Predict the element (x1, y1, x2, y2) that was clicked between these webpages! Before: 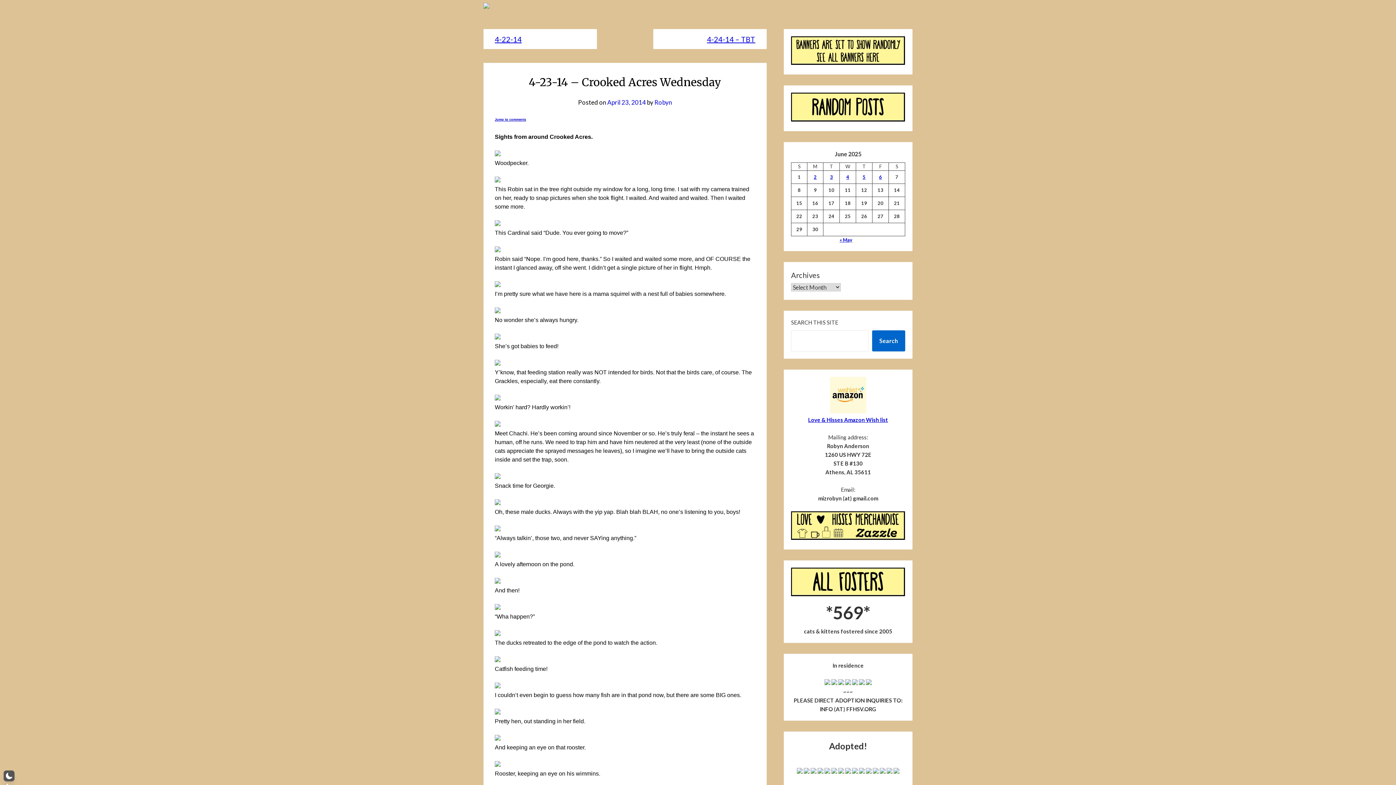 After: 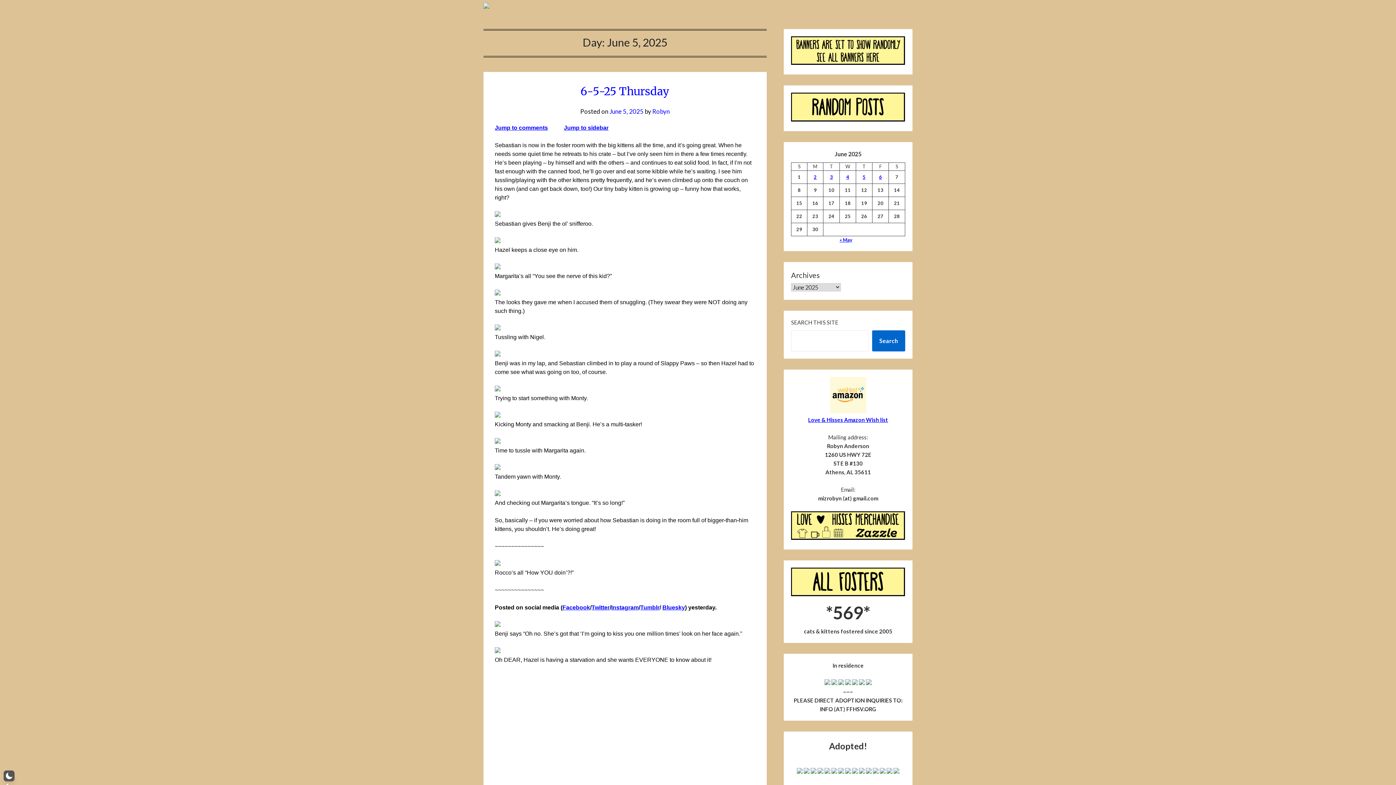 Action: label: Posts published on June 5, 2025 bbox: (862, 174, 865, 179)